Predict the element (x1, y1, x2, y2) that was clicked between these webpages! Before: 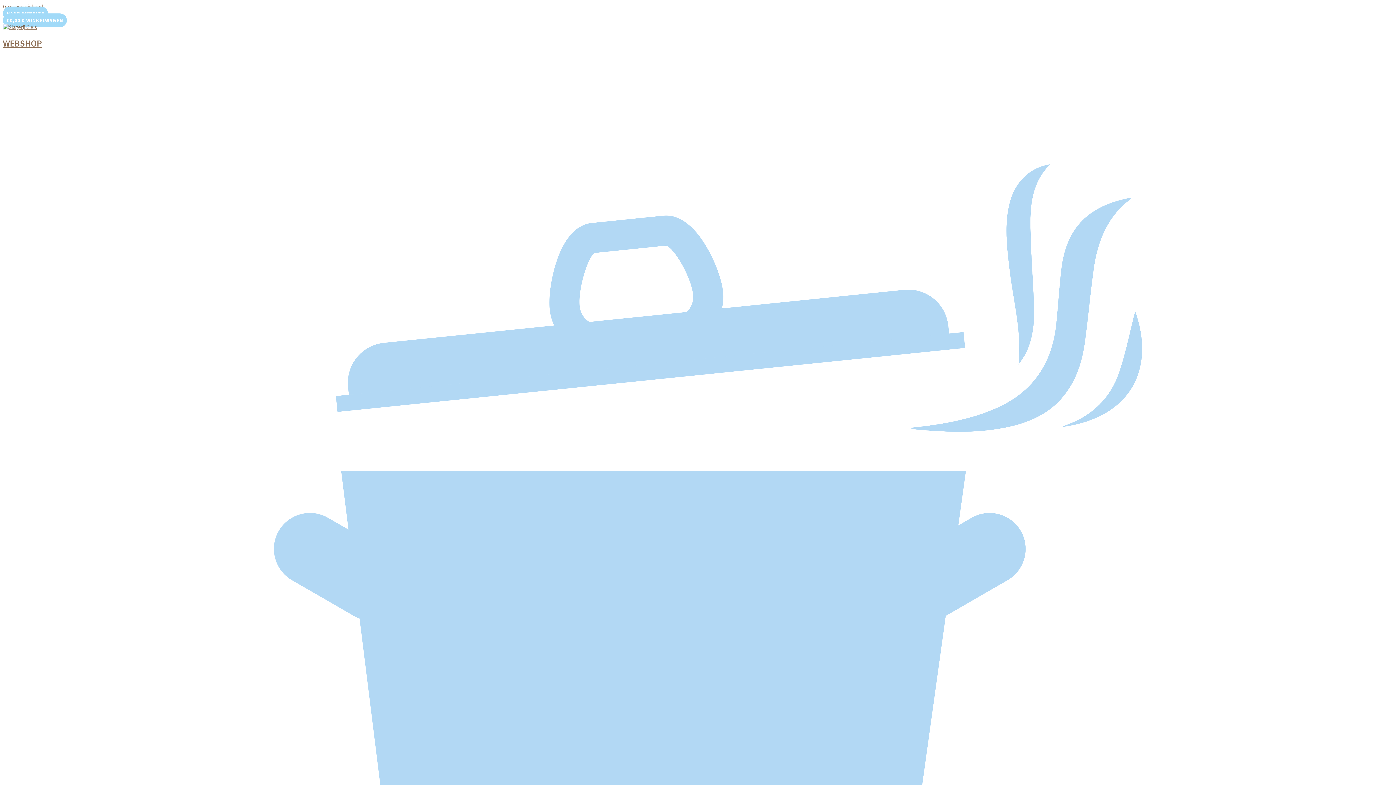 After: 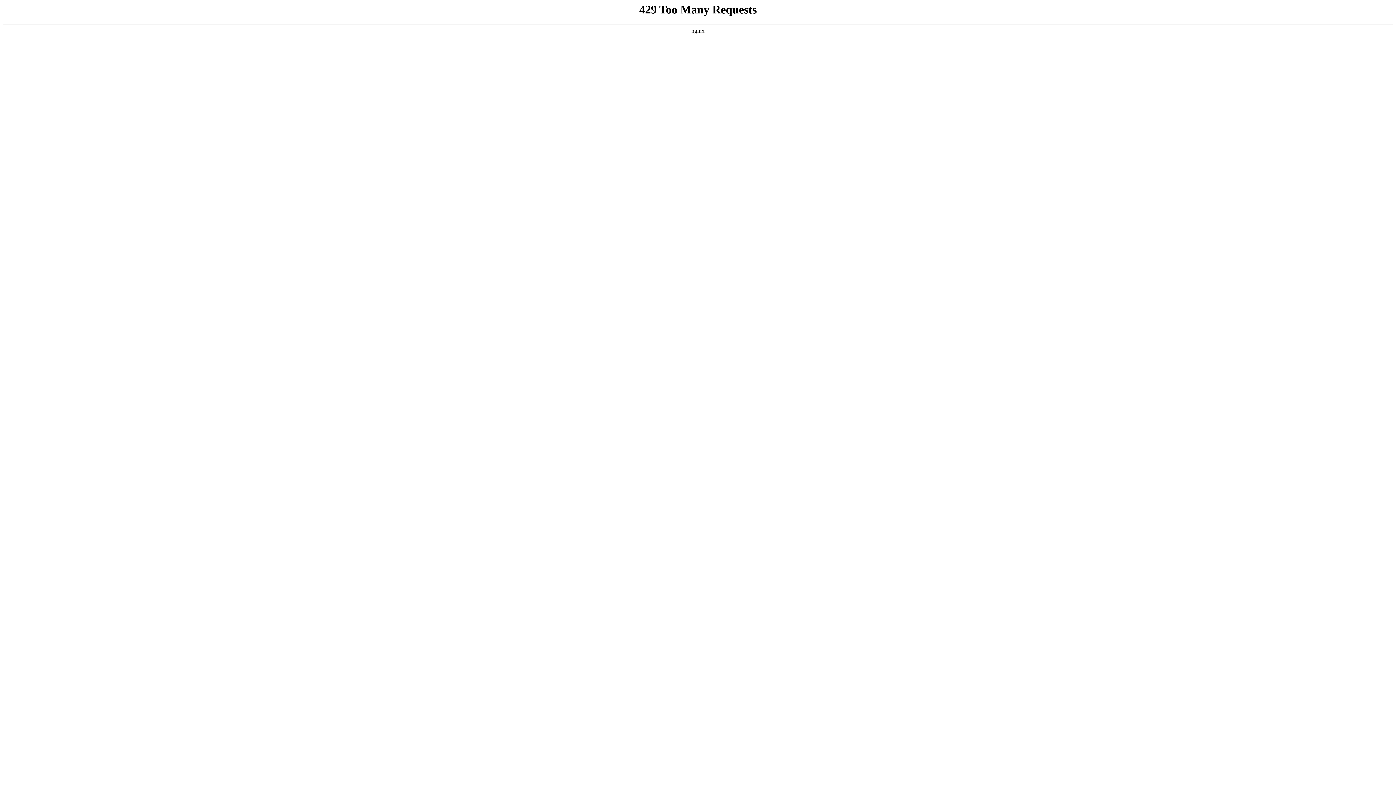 Action: bbox: (2, 23, 37, 30)